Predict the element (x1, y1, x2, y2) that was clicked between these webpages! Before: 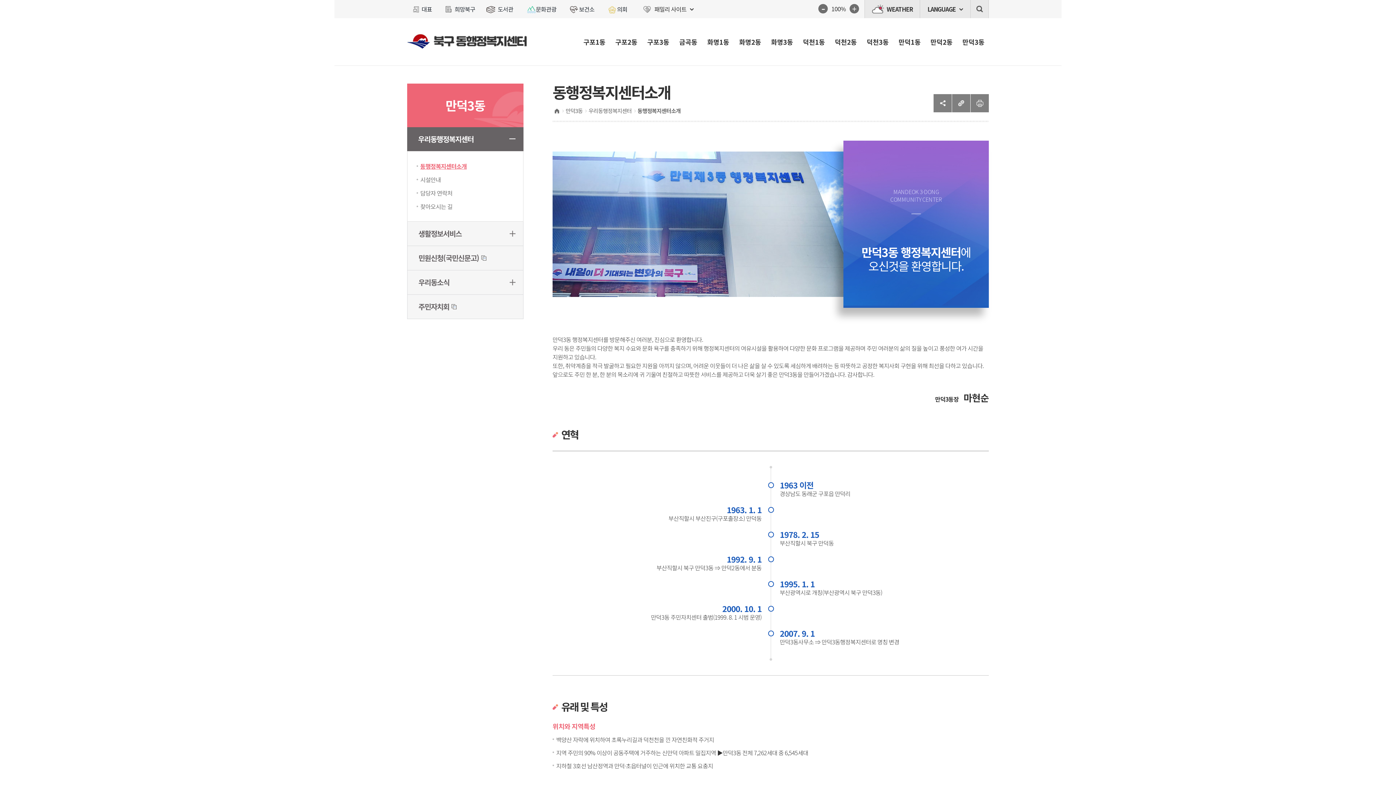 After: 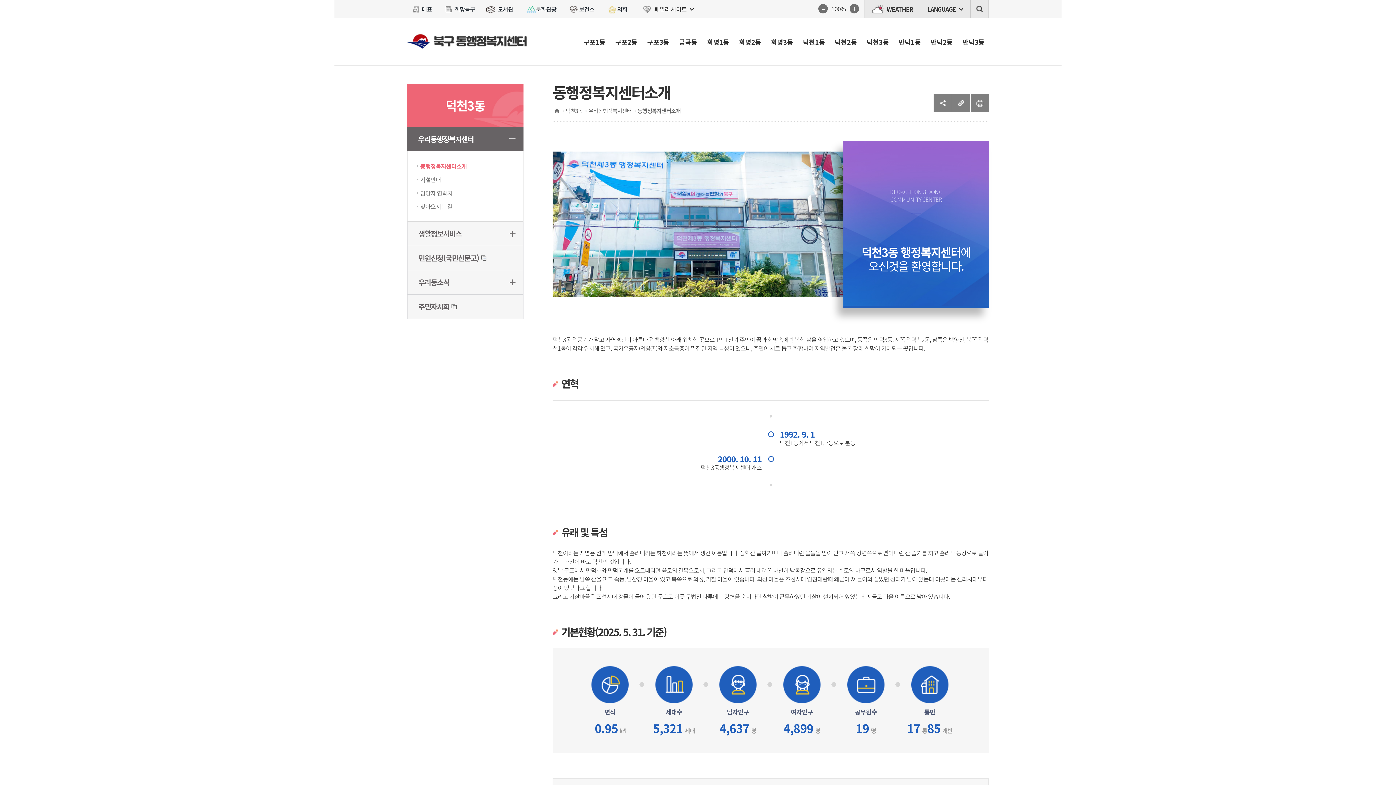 Action: bbox: (863, 18, 892, 65) label: 덕천3동